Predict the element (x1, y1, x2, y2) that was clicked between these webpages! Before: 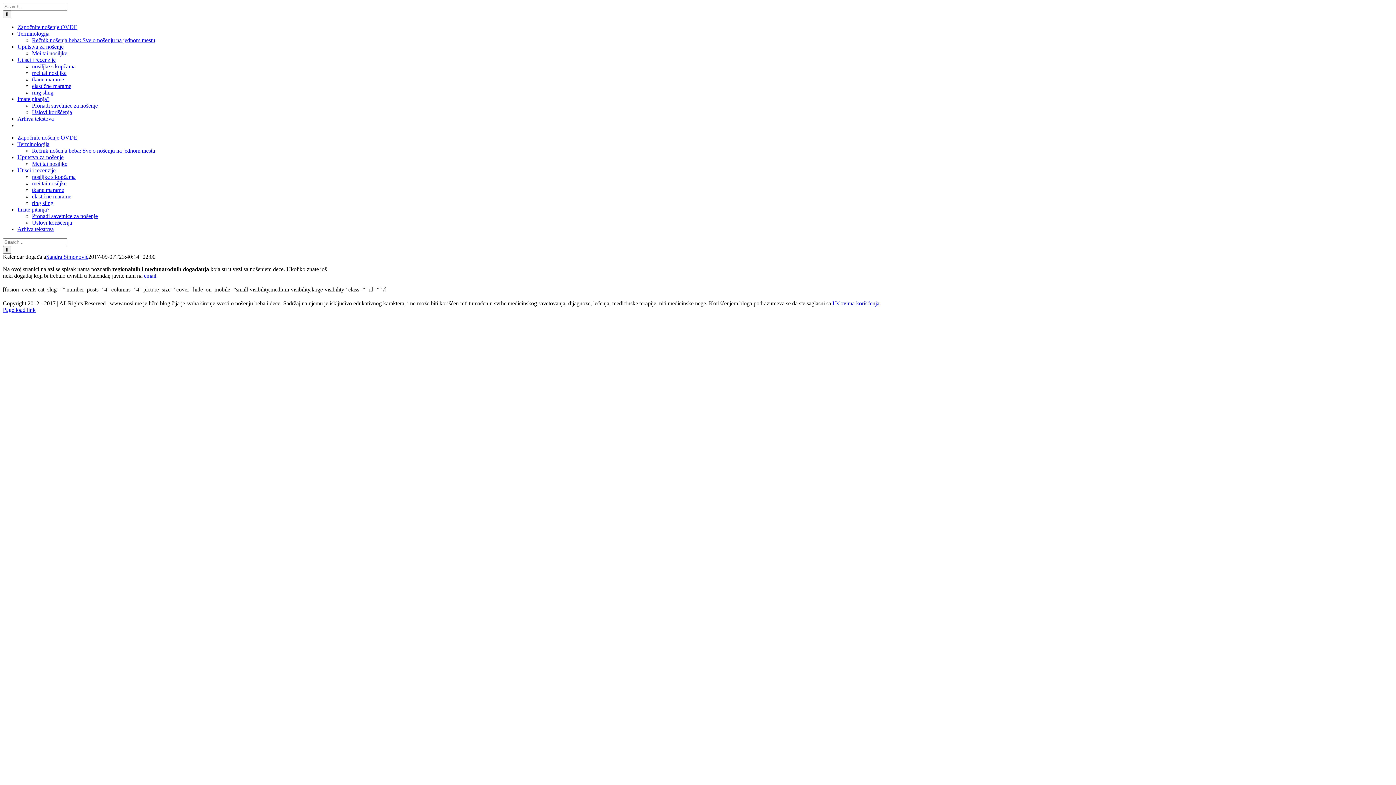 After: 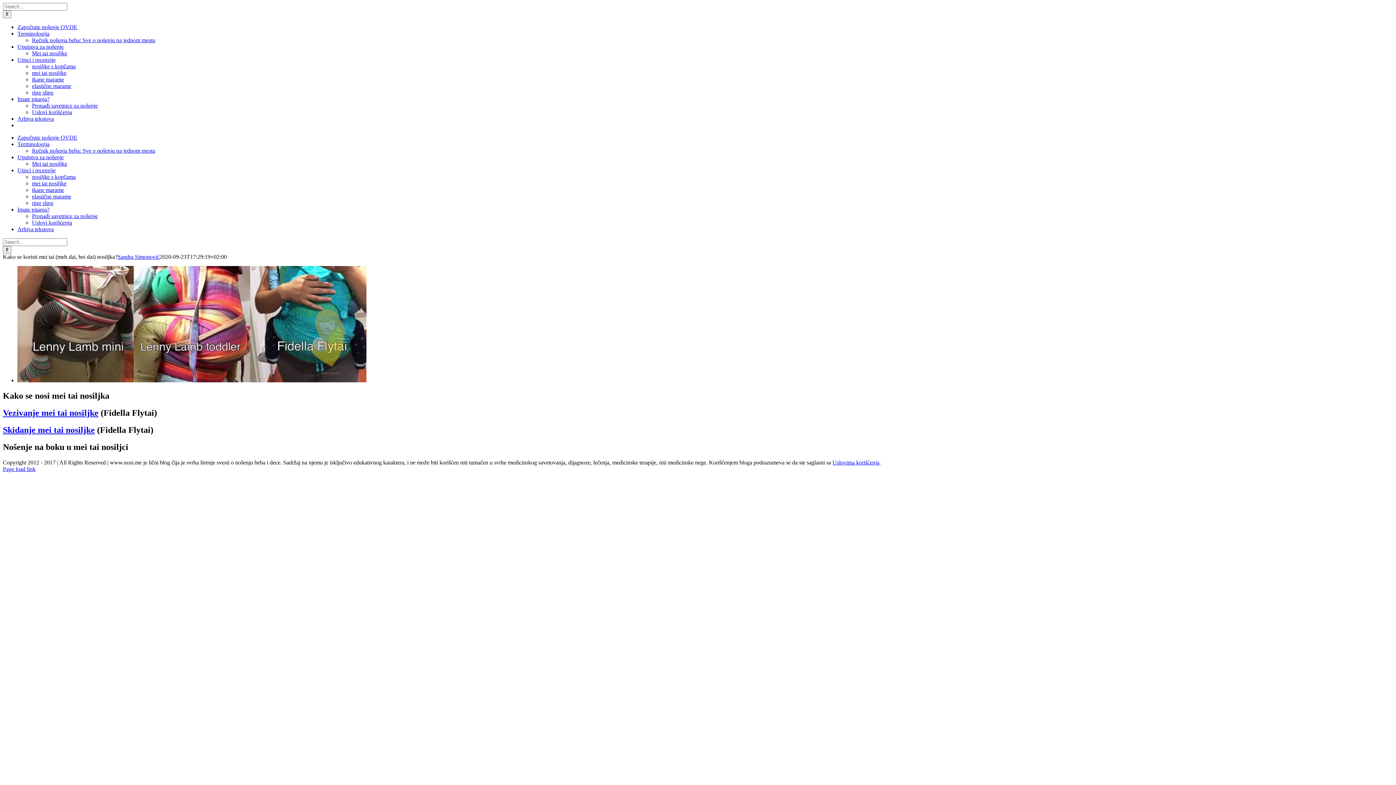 Action: label: Mei tai nosiljke bbox: (32, 160, 67, 166)